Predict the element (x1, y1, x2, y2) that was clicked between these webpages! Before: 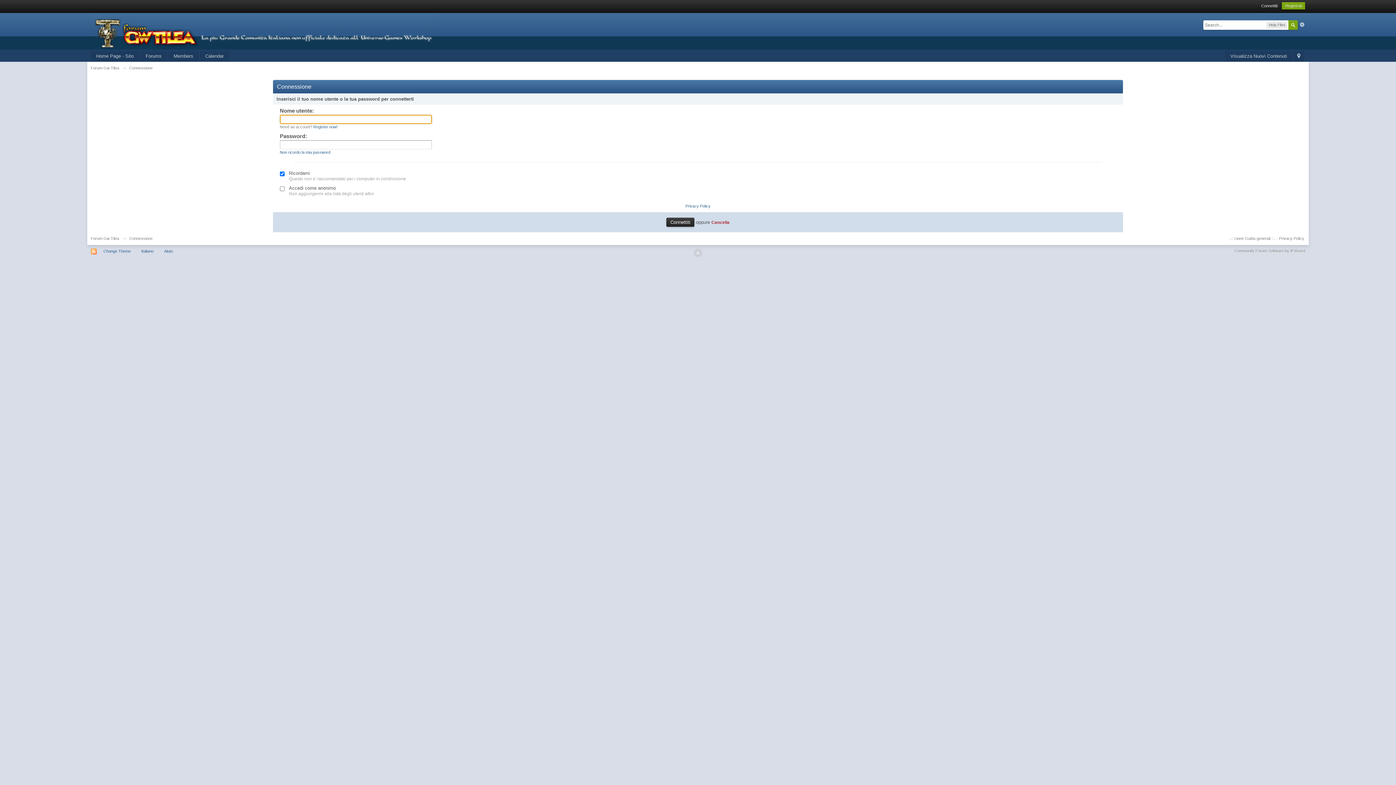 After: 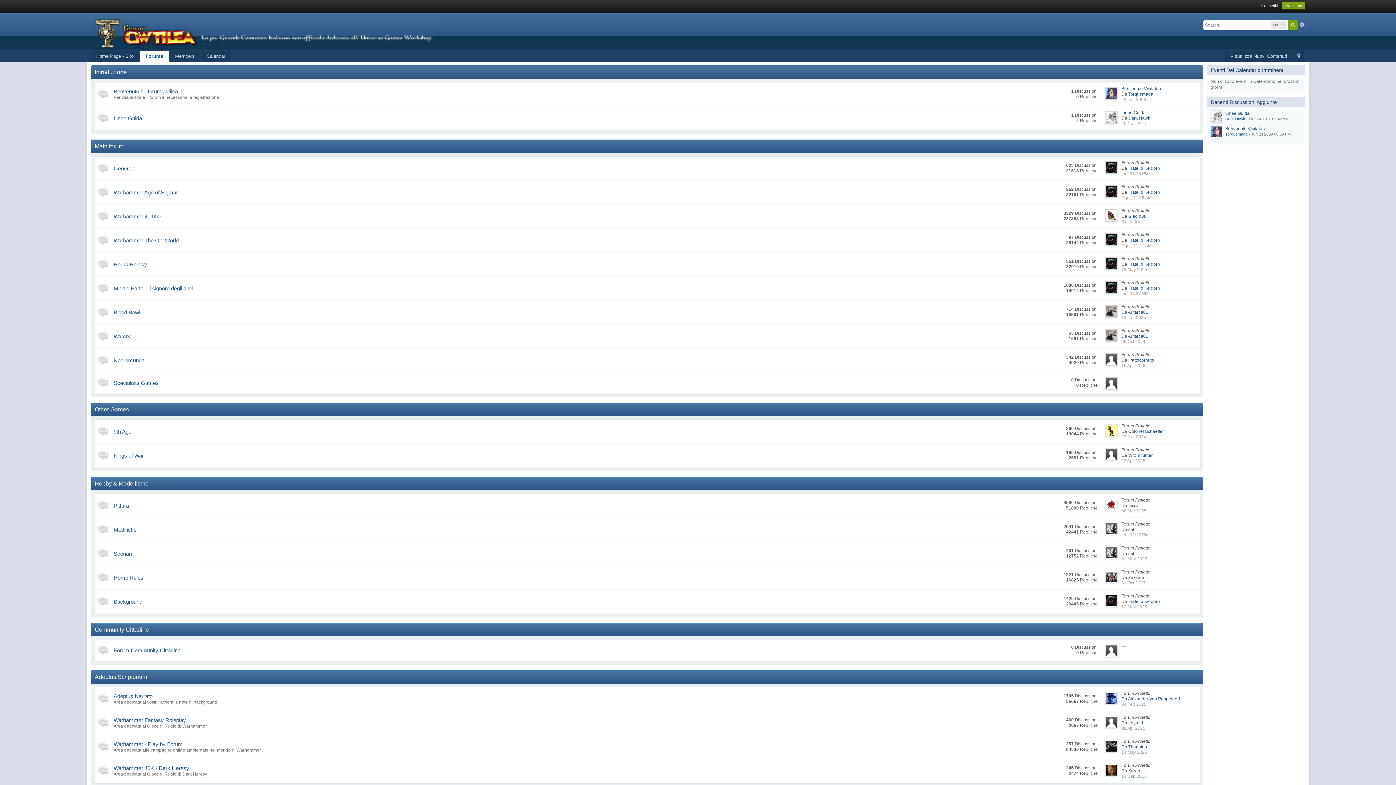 Action: bbox: (140, 51, 167, 61) label: Forums